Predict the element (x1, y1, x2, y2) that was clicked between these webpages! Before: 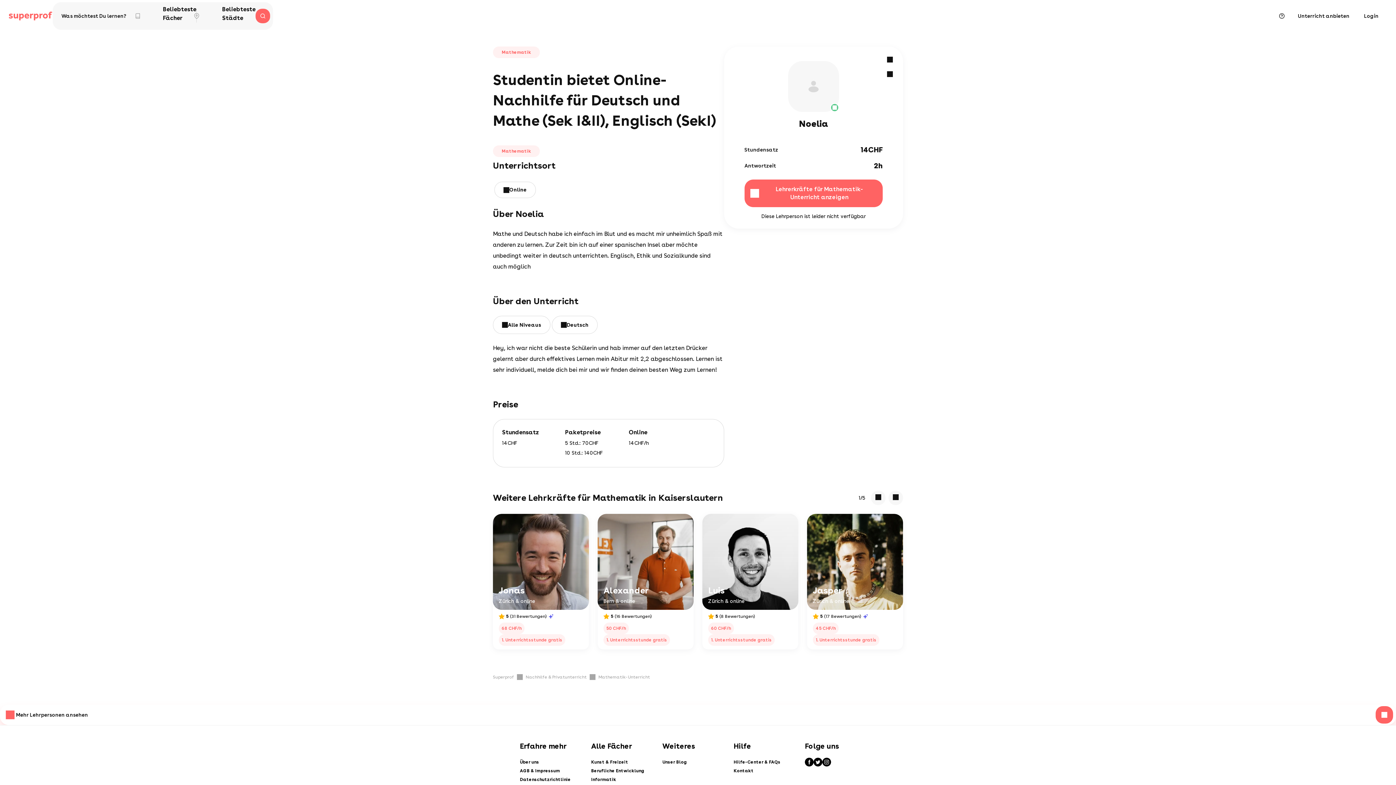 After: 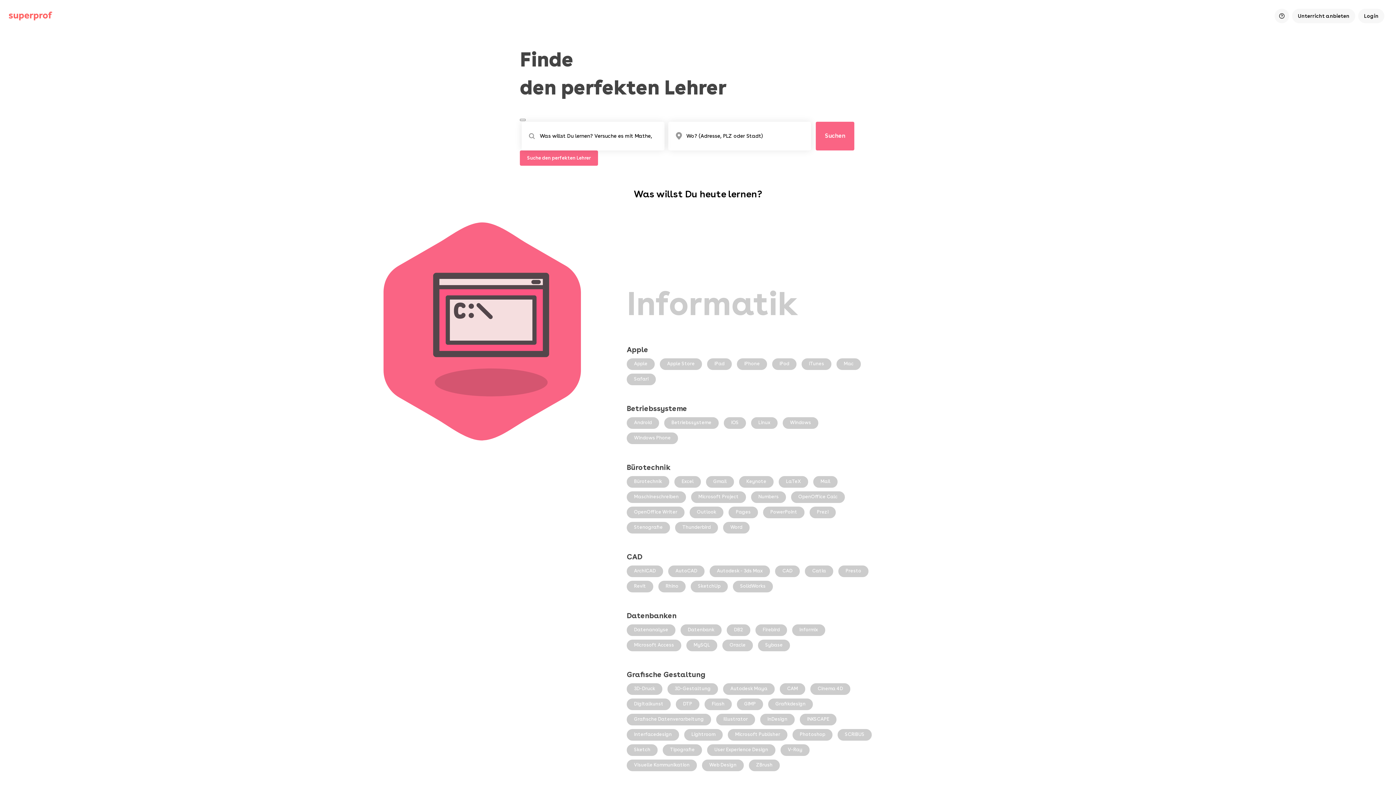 Action: label: Informatik bbox: (591, 775, 662, 784)